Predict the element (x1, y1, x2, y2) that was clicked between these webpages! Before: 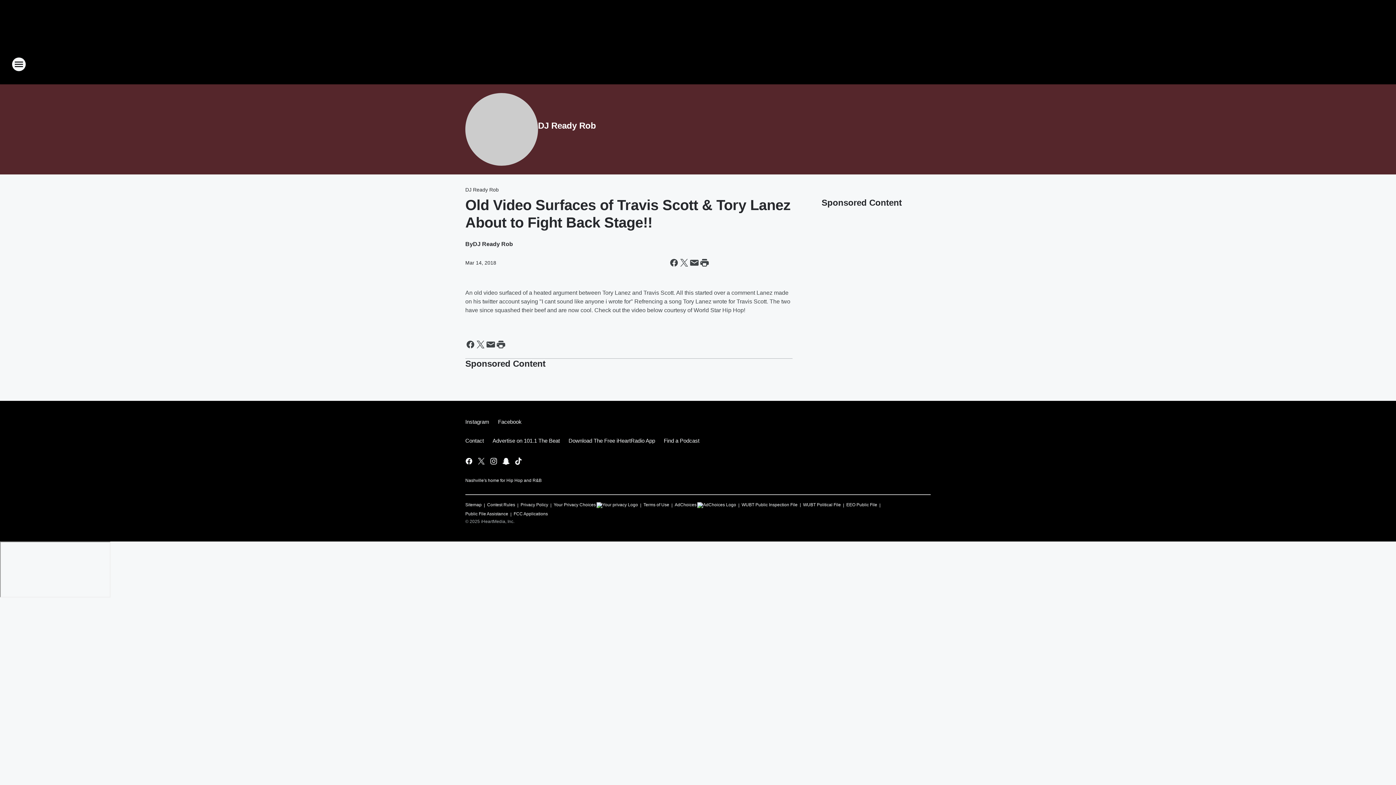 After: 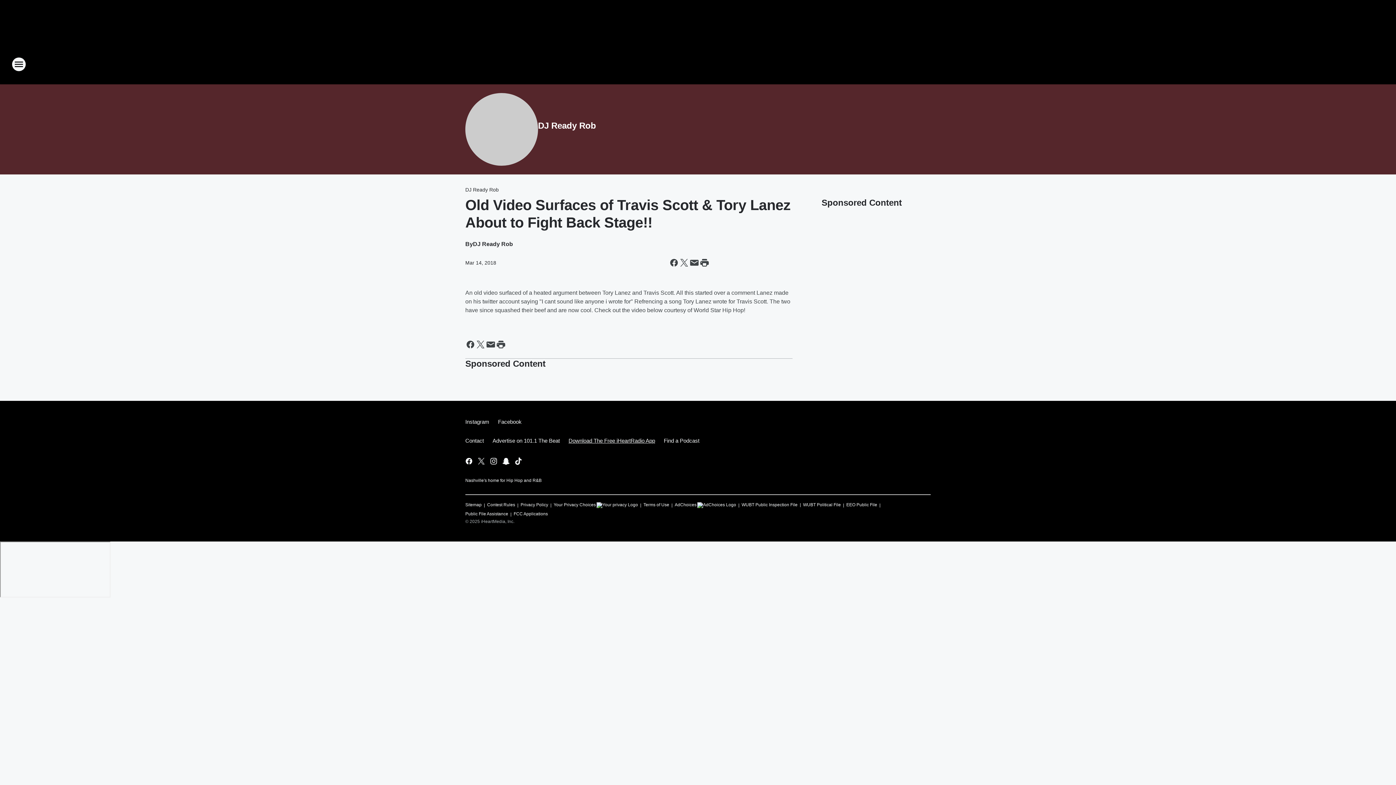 Action: label: Download The Free iHeartRadio App bbox: (564, 431, 659, 450)